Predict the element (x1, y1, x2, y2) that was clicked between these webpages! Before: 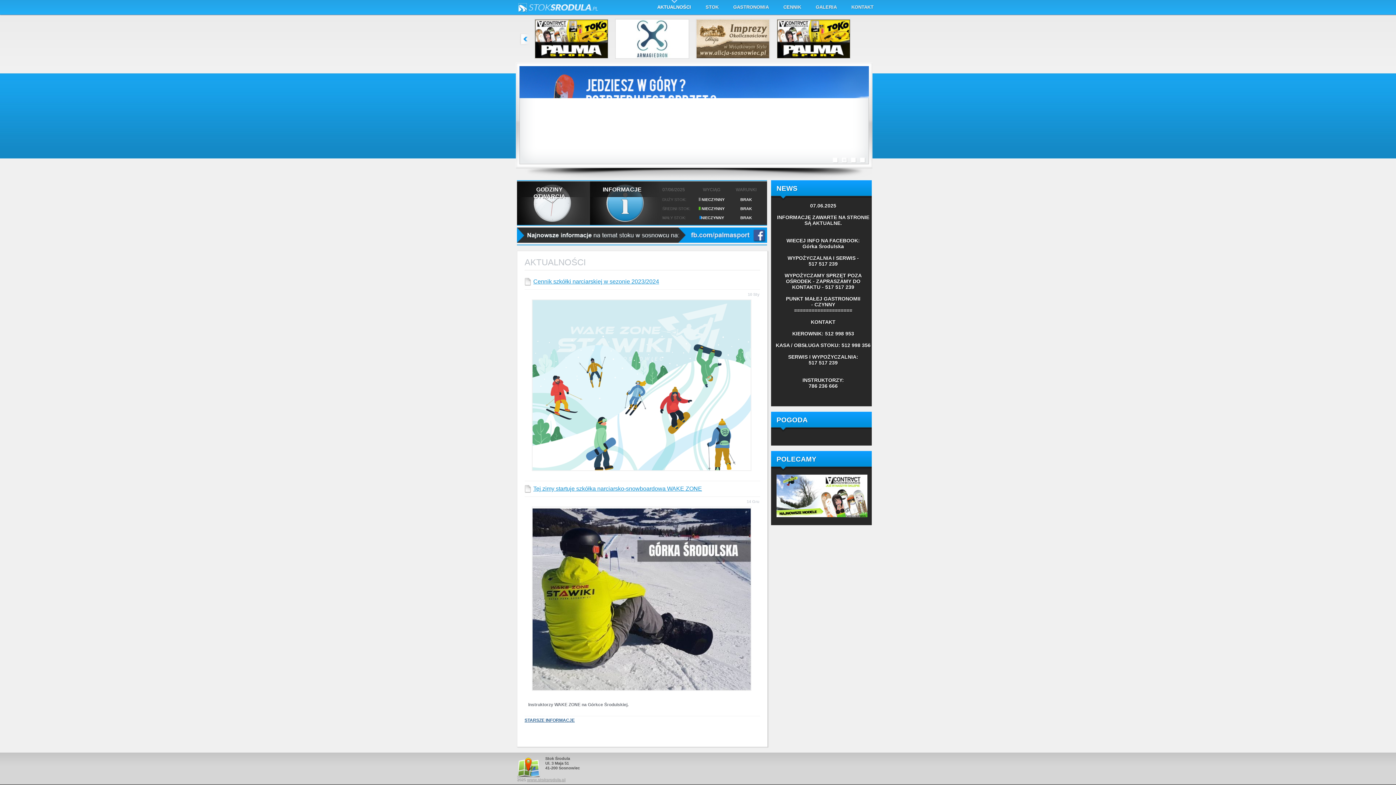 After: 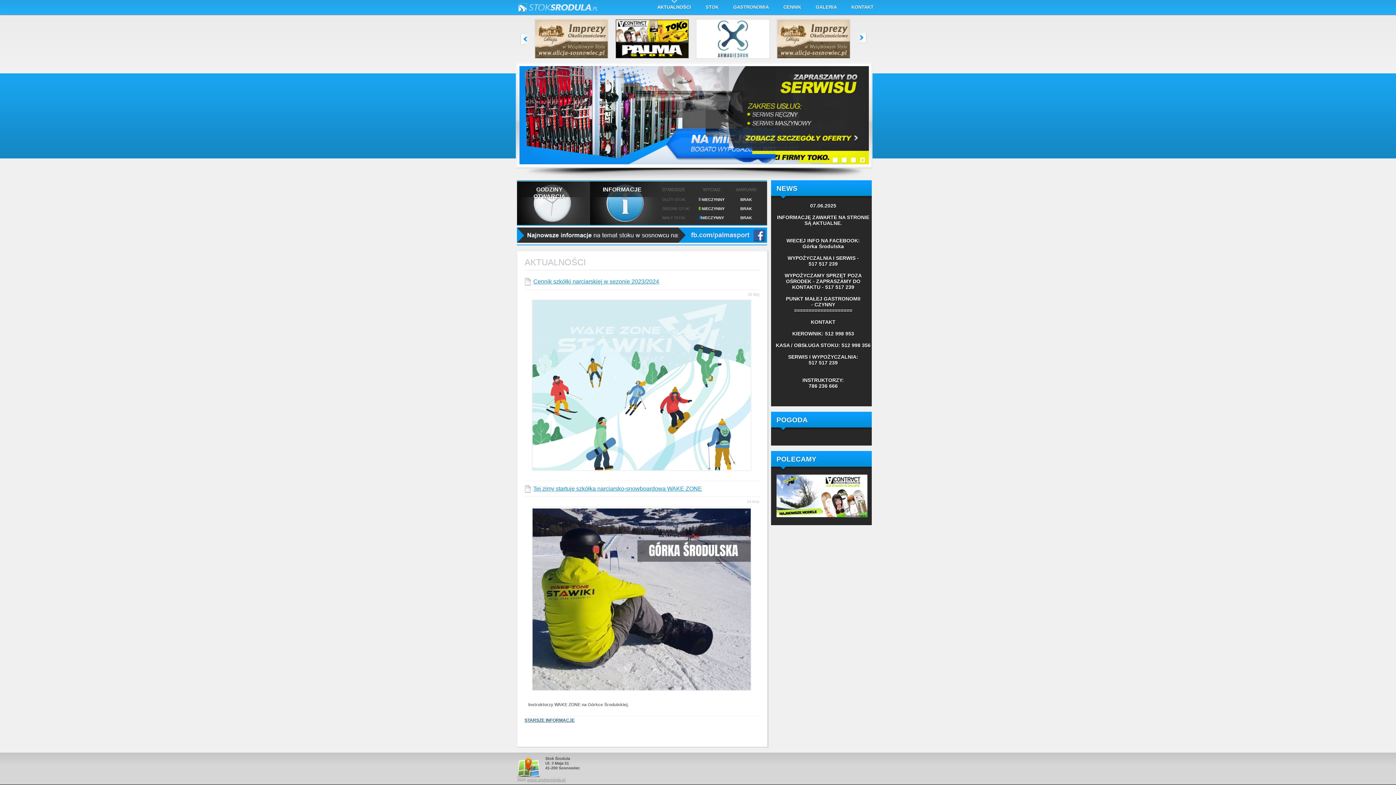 Action: bbox: (517, 1, 598, 15)